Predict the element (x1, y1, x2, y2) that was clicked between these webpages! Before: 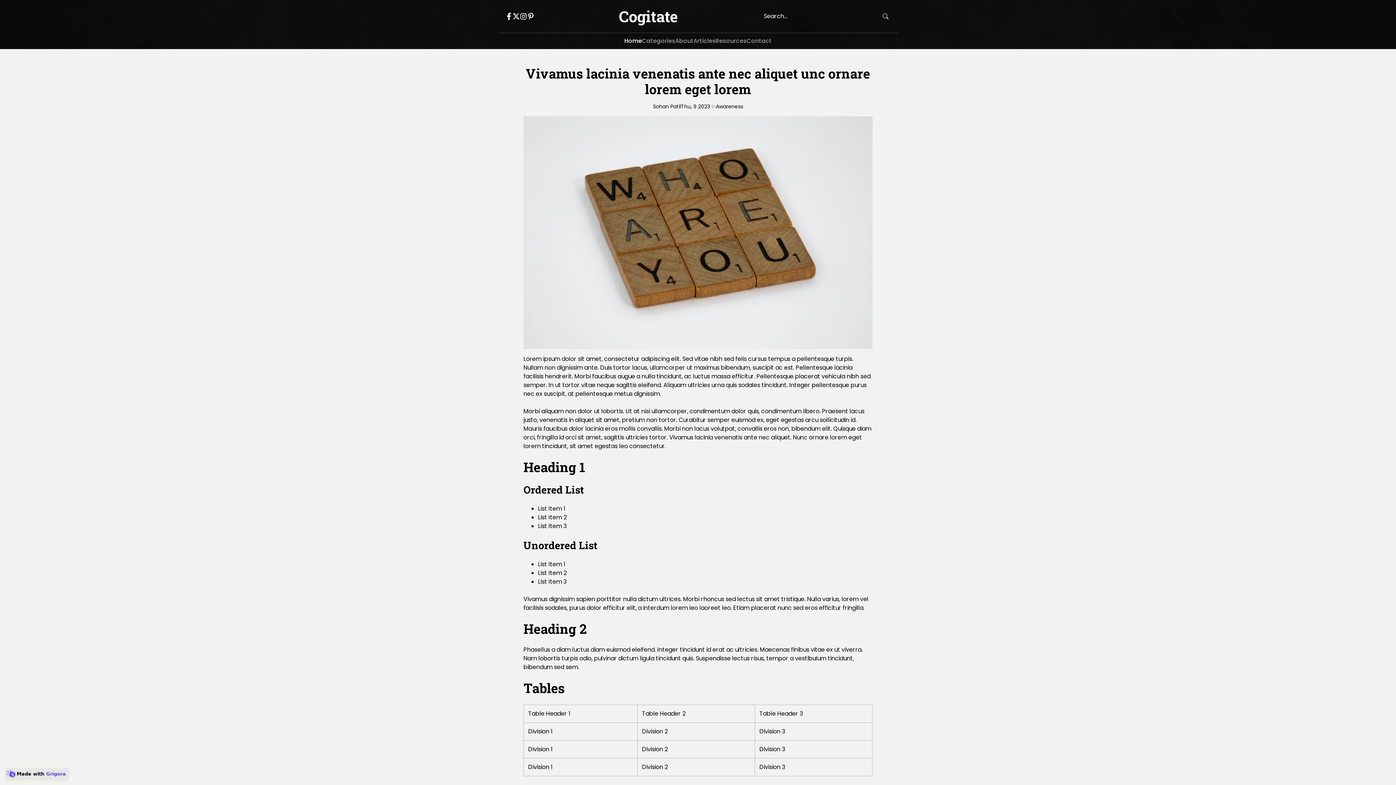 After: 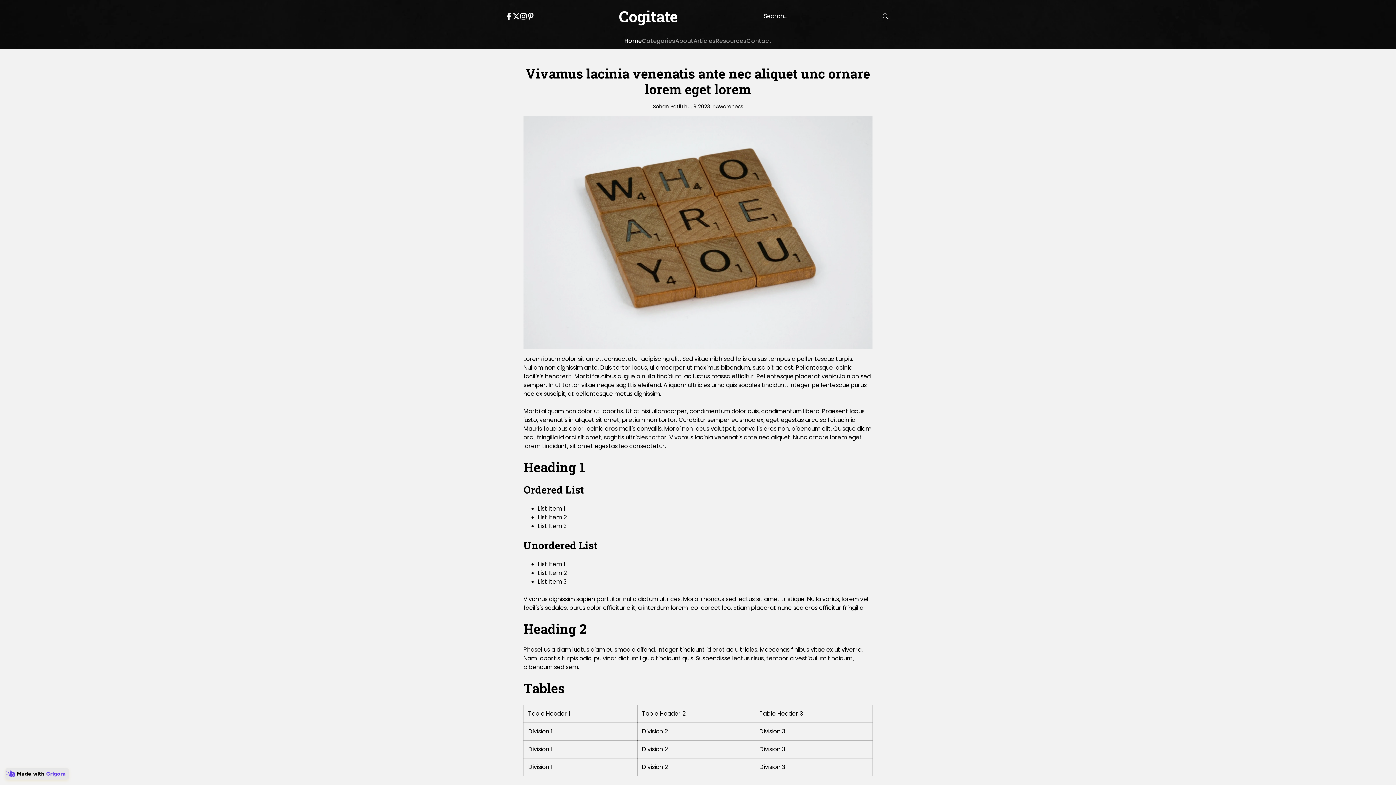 Action: label: Social: Twitter bbox: (512, 12, 520, 20)